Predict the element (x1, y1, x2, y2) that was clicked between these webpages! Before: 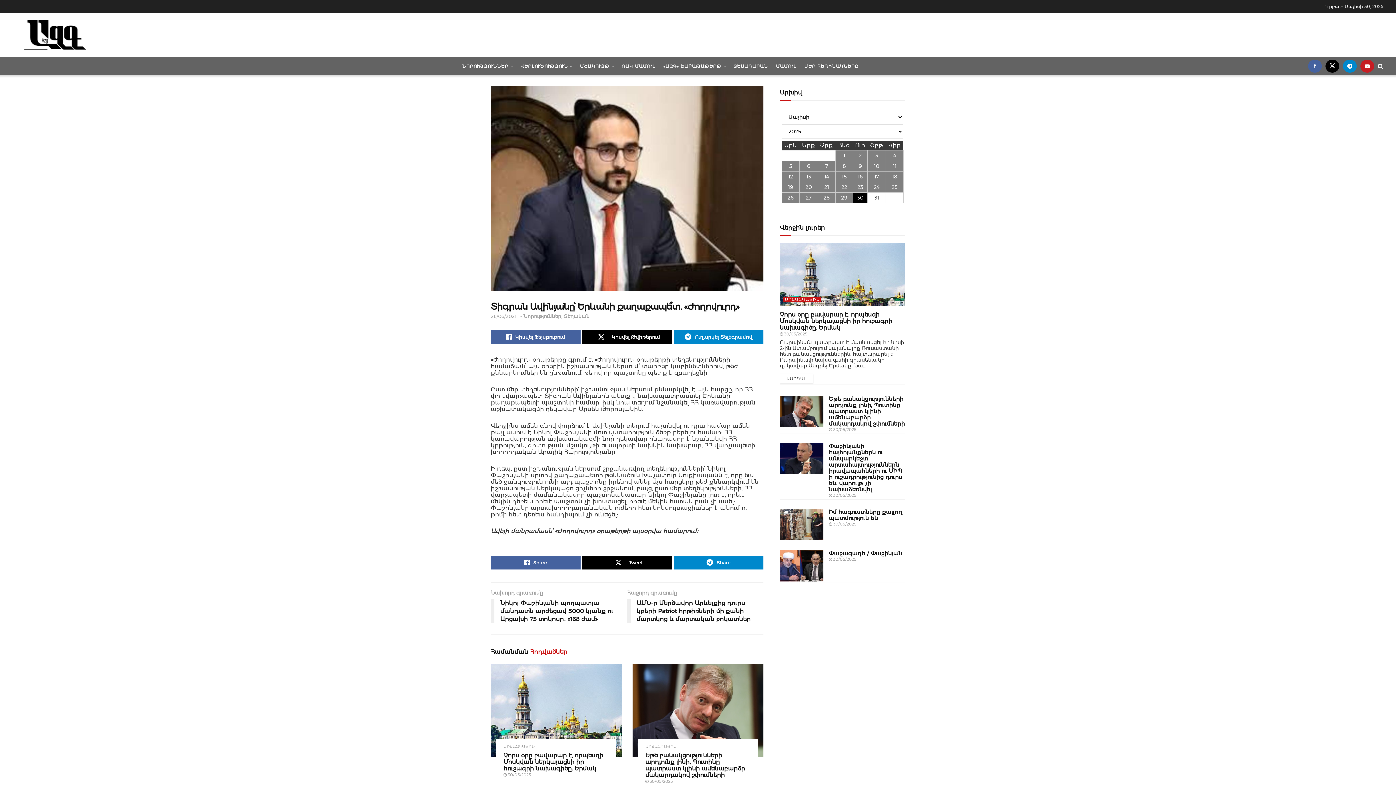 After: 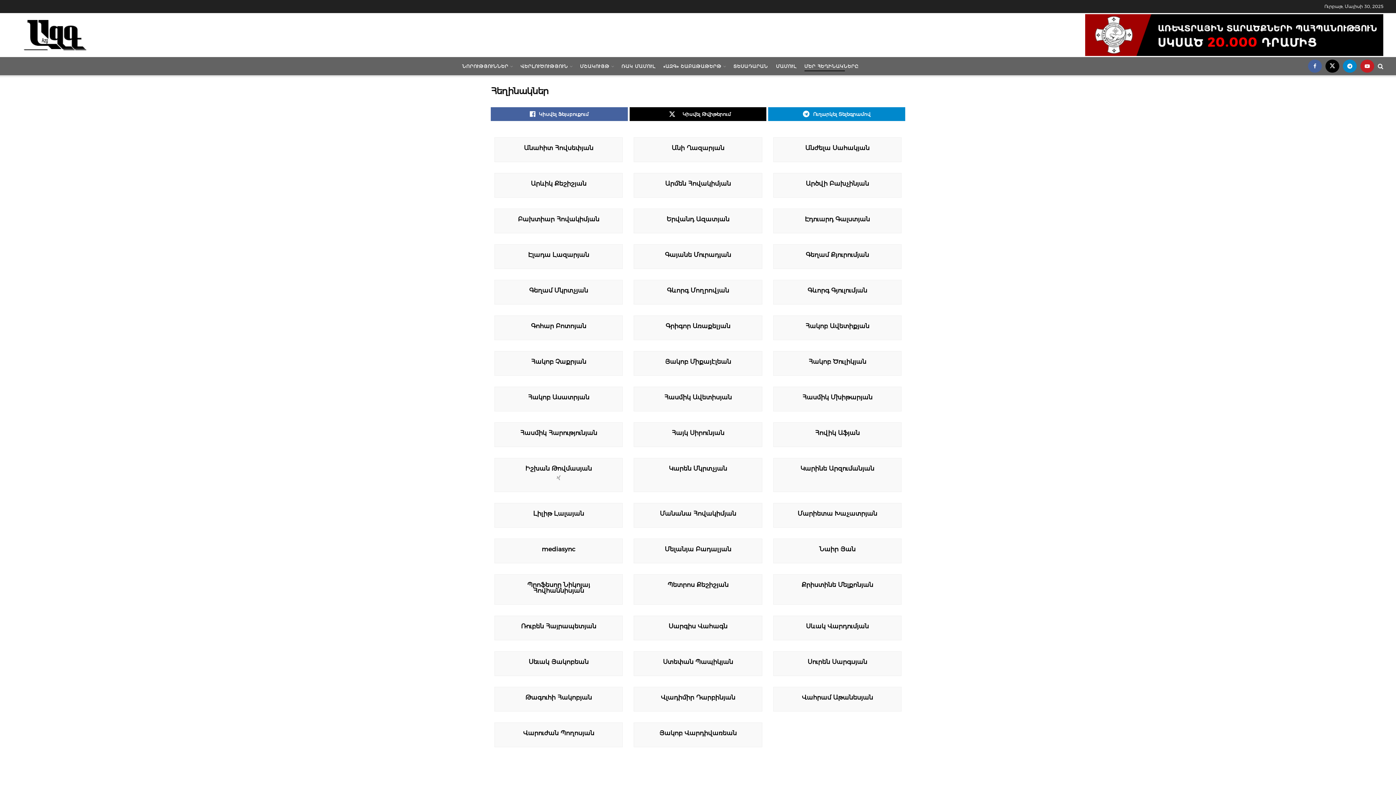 Action: label: ՄԵՐ ՀԵՂԻՆԱԿՆԵՐԸ bbox: (804, 61, 858, 71)